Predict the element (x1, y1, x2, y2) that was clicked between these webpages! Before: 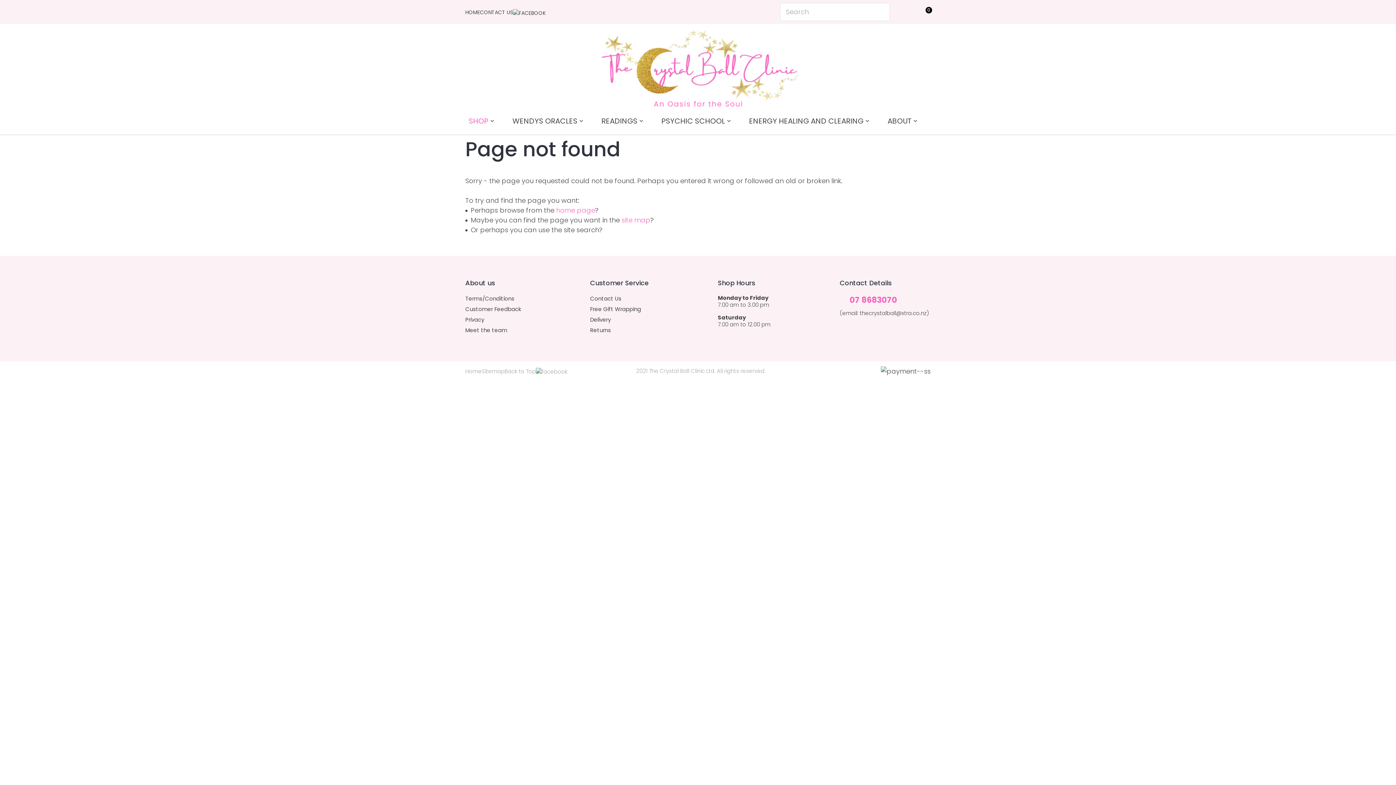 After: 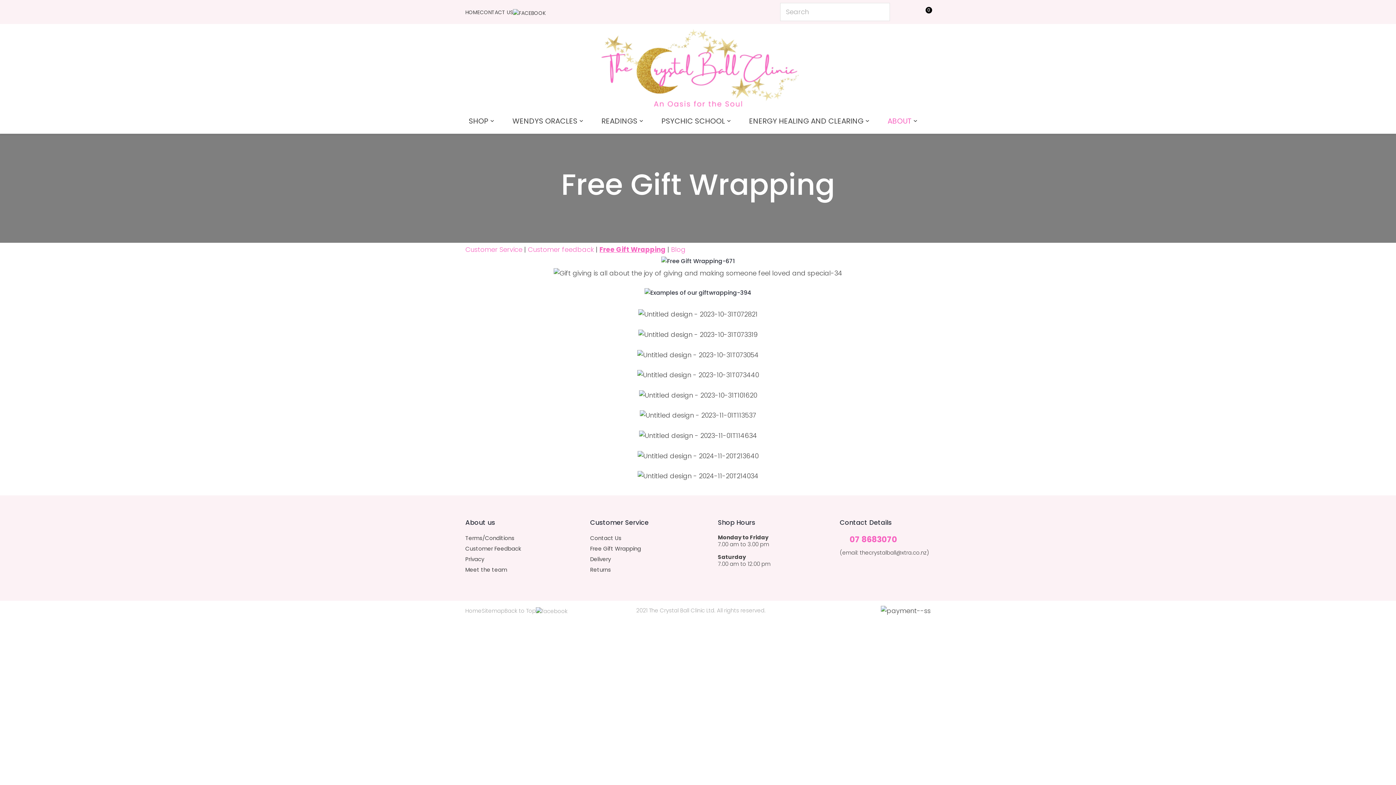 Action: label: Free Gift Wrapping bbox: (590, 305, 710, 312)